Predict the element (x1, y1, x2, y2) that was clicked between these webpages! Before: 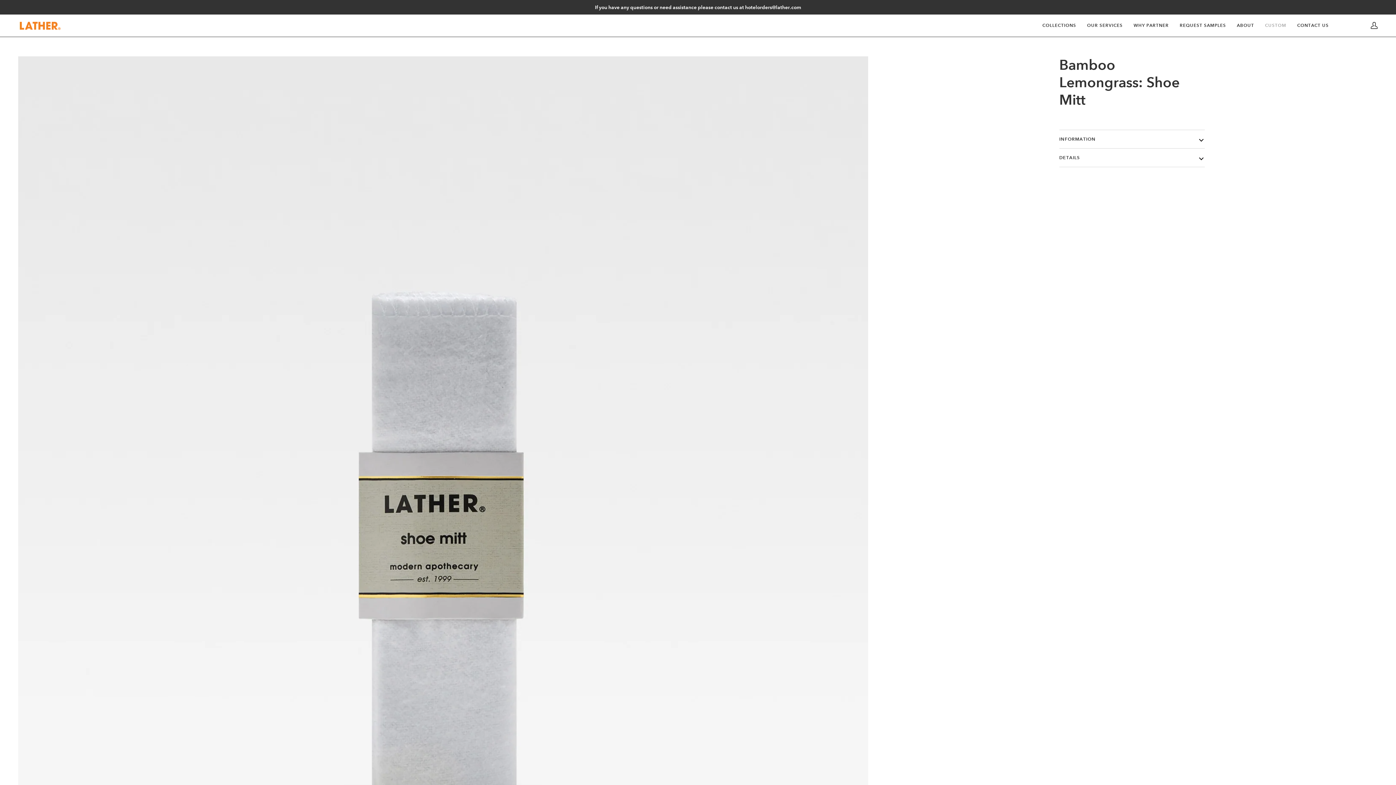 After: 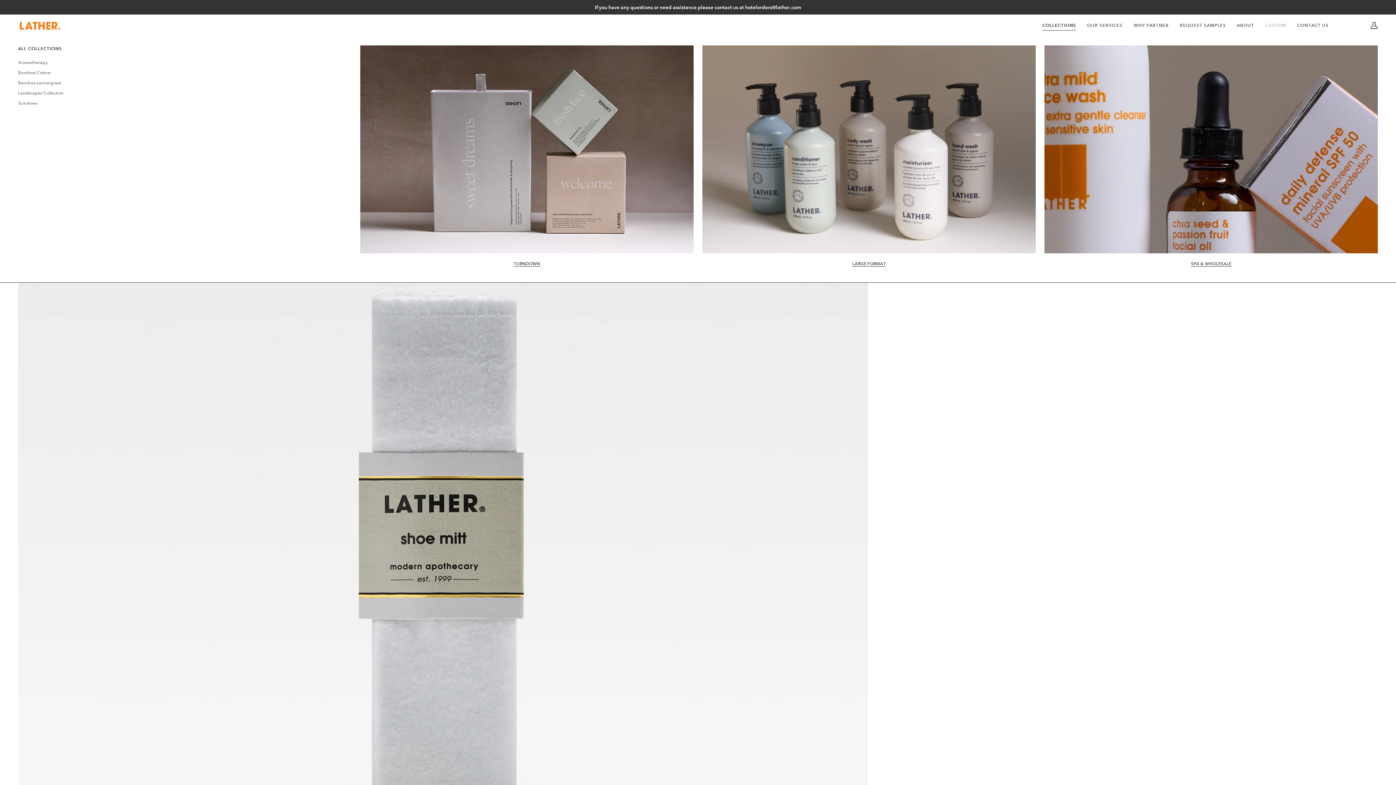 Action: label: COLLECTIONS bbox: (1037, 14, 1081, 36)